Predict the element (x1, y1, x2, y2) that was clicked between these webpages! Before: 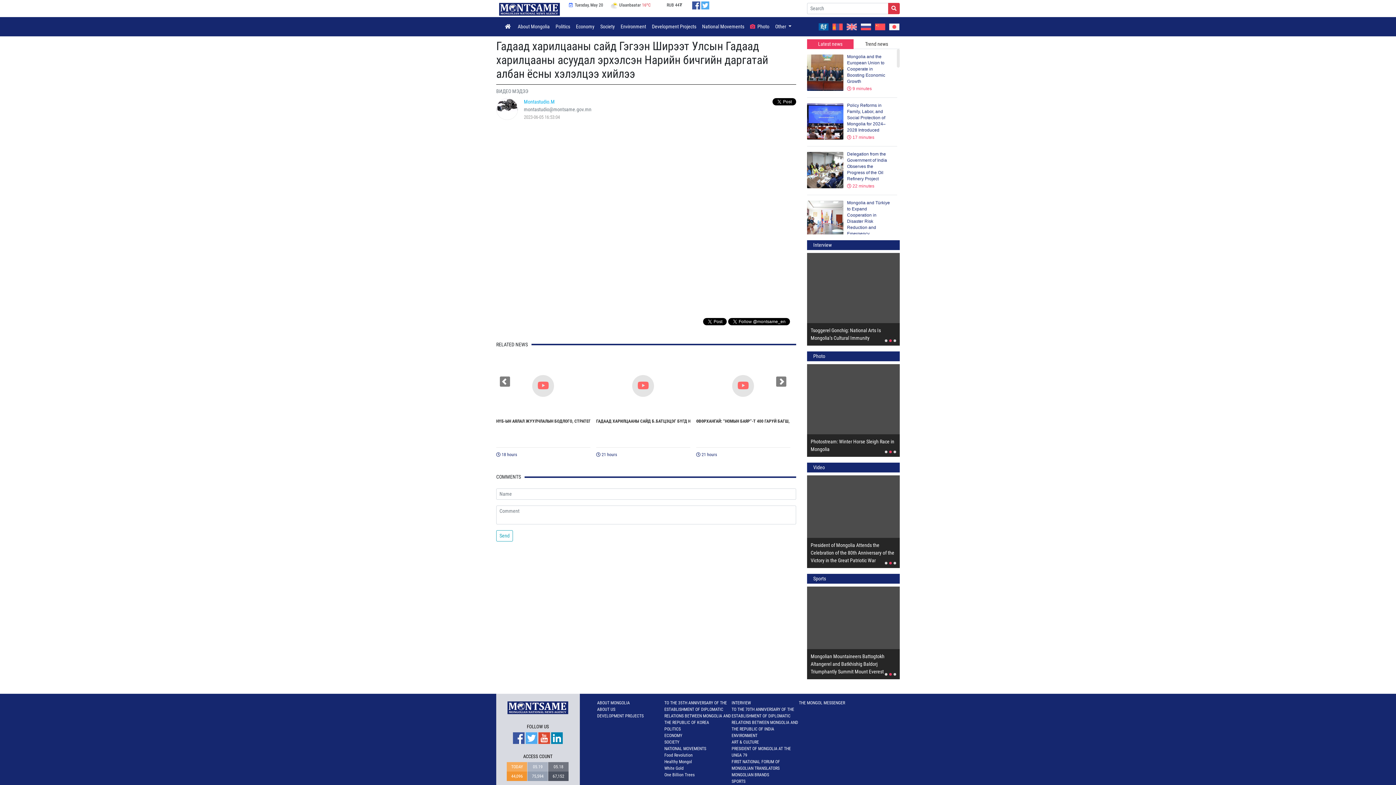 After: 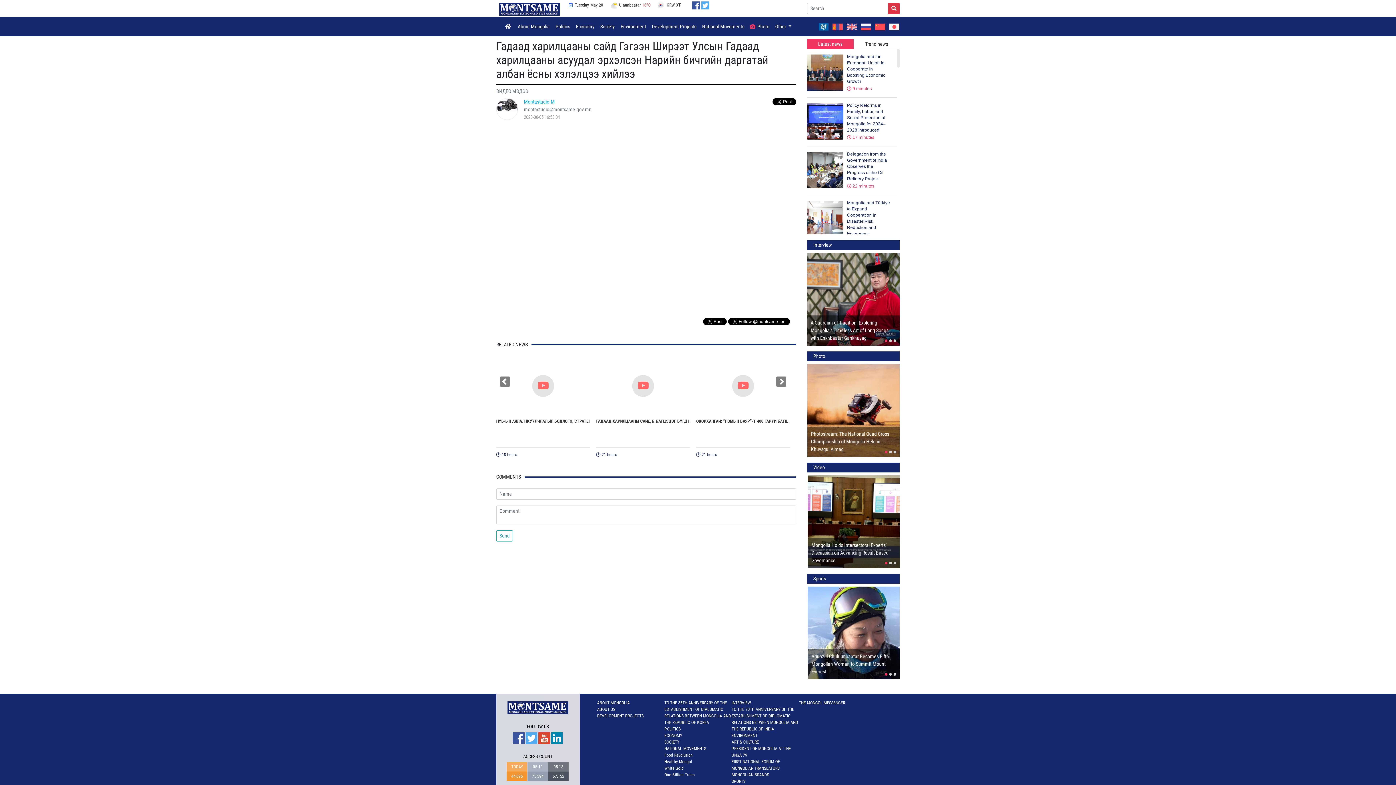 Action: bbox: (565, 0, 606, 10) label:  Tuesday, May 20